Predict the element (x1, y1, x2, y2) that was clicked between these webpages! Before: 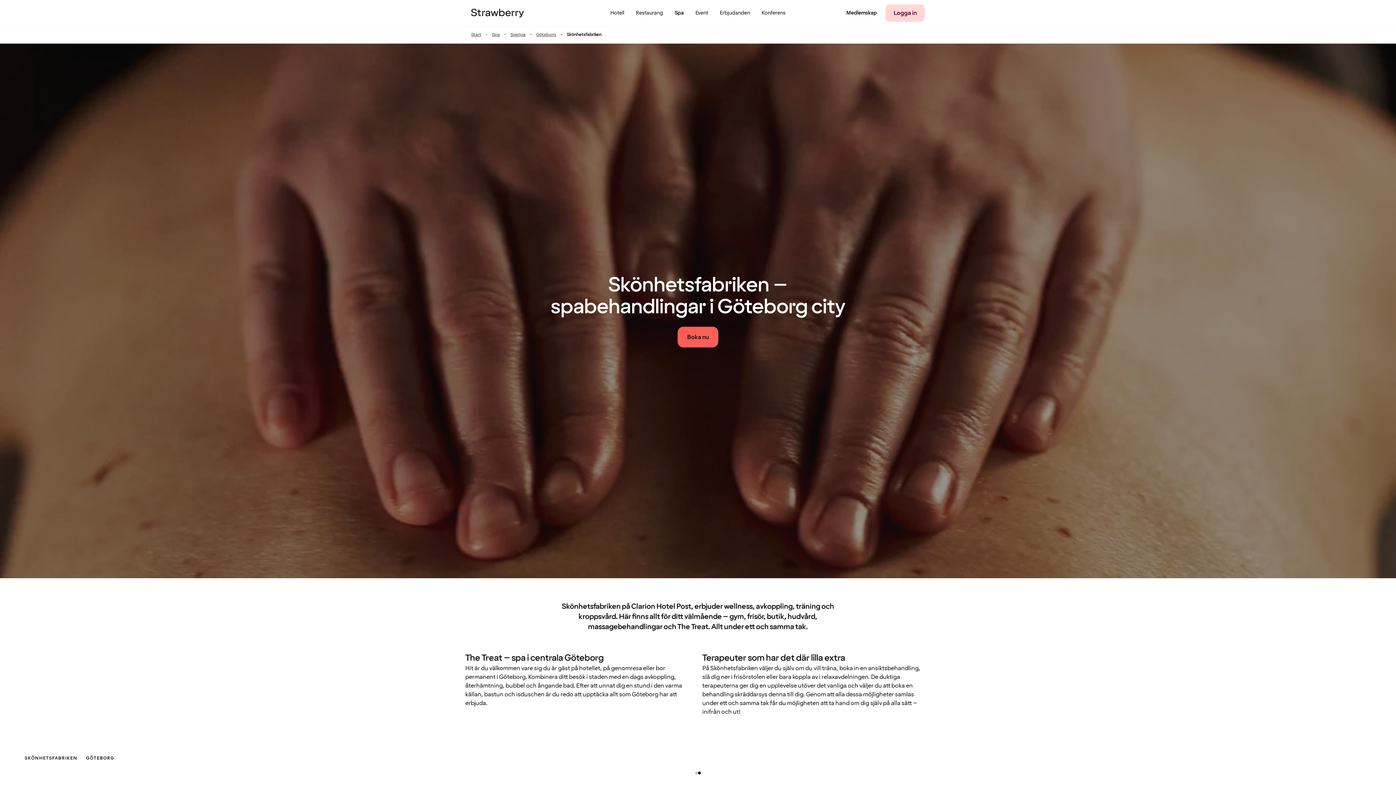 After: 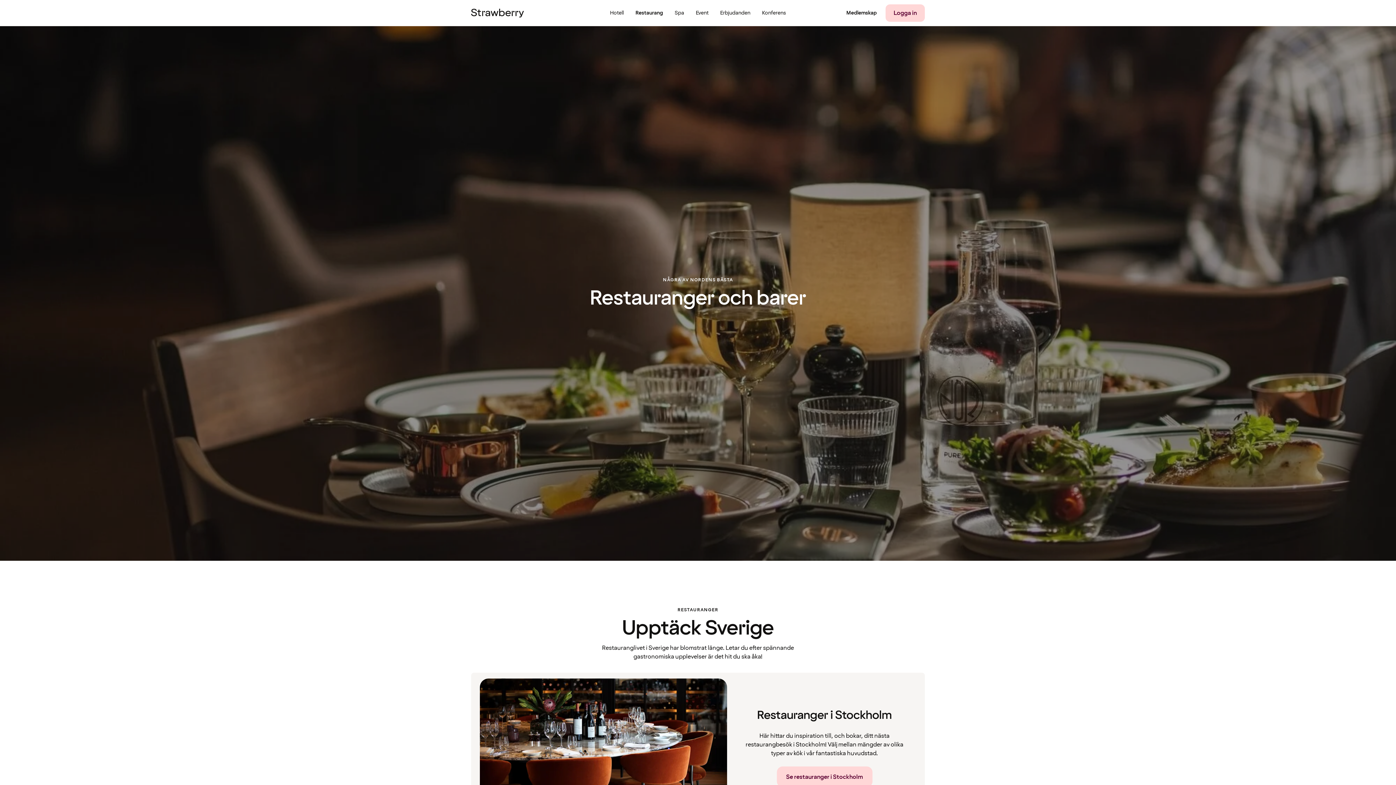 Action: bbox: (630, 0, 669, 26) label: Restaurang